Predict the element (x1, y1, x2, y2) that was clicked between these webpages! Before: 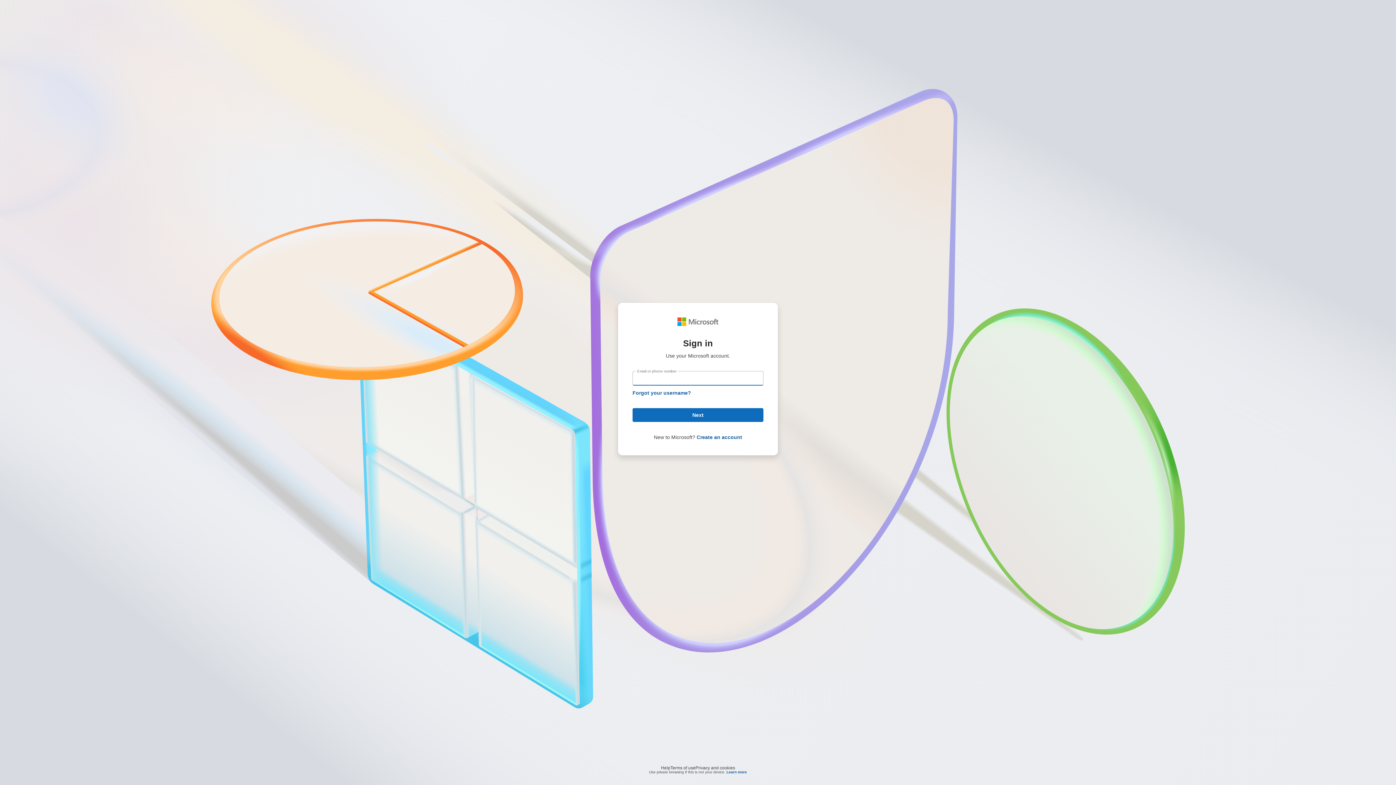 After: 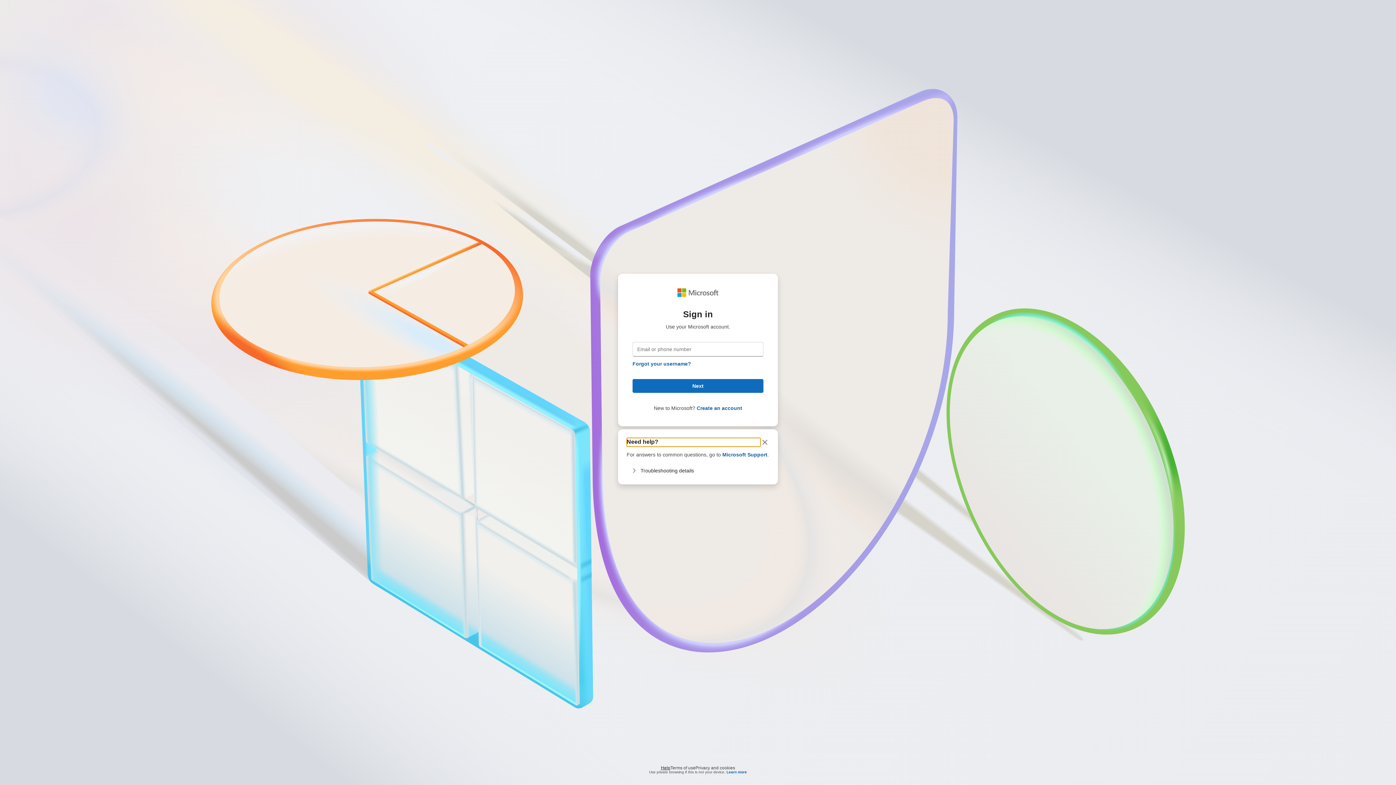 Action: label: Help bbox: (661, 764, 670, 768)